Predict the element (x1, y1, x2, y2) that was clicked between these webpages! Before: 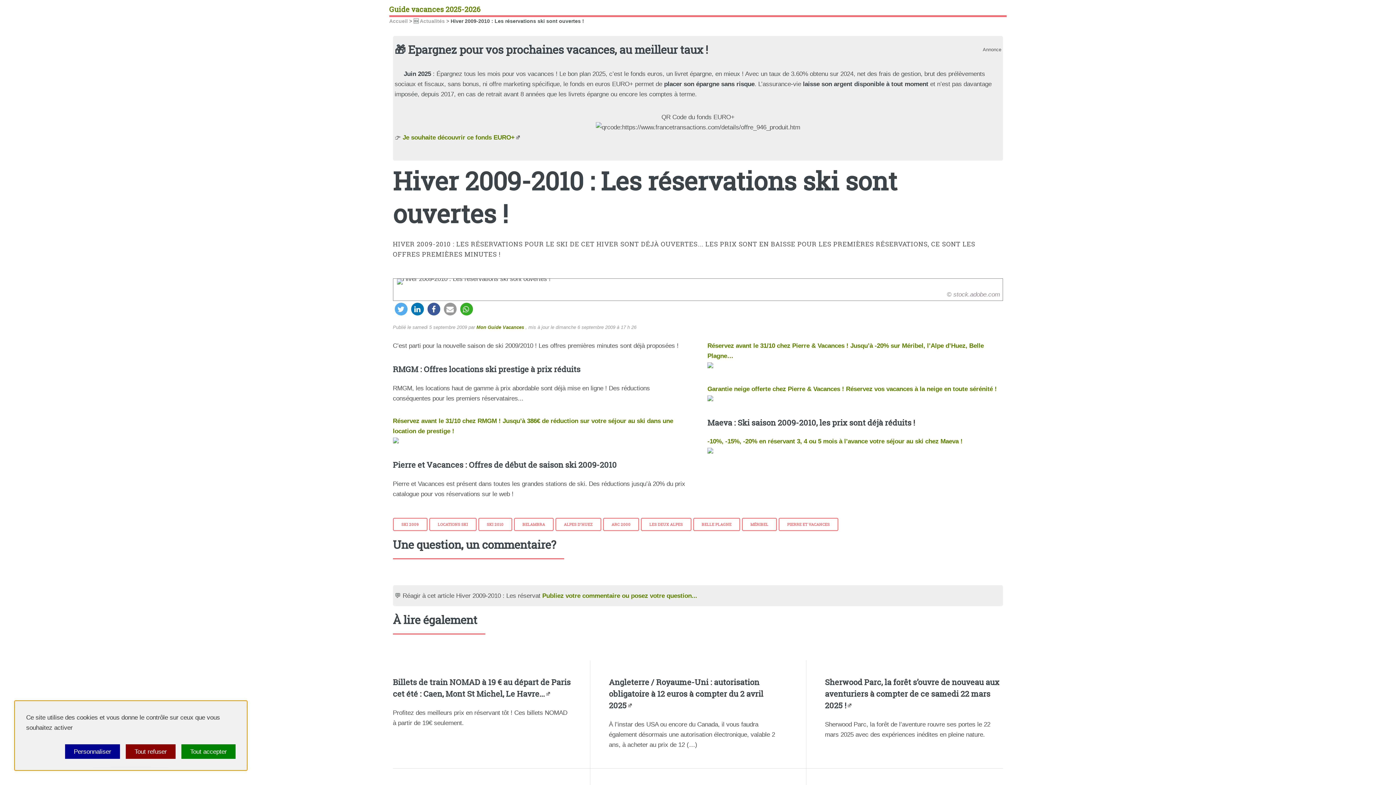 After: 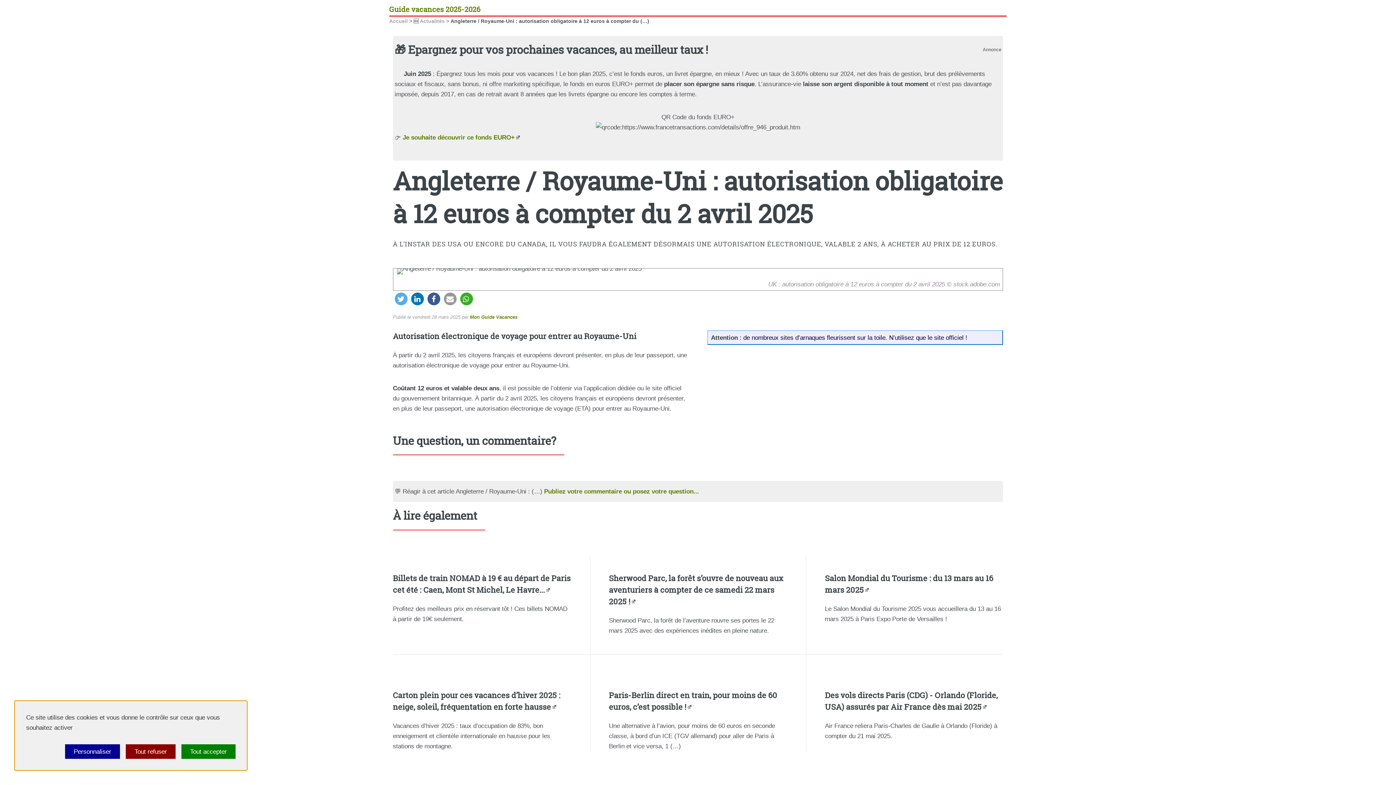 Action: bbox: (609, 660, 787, 664)